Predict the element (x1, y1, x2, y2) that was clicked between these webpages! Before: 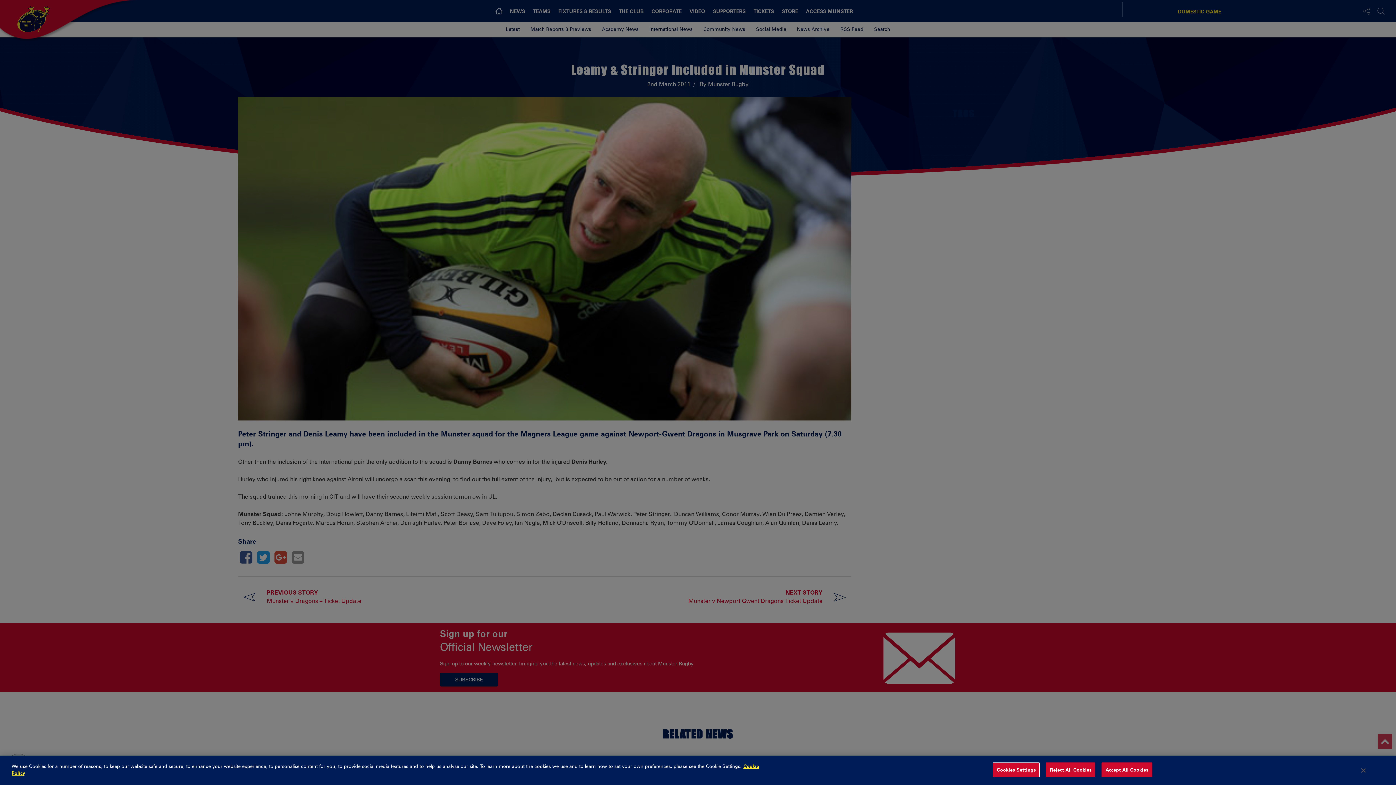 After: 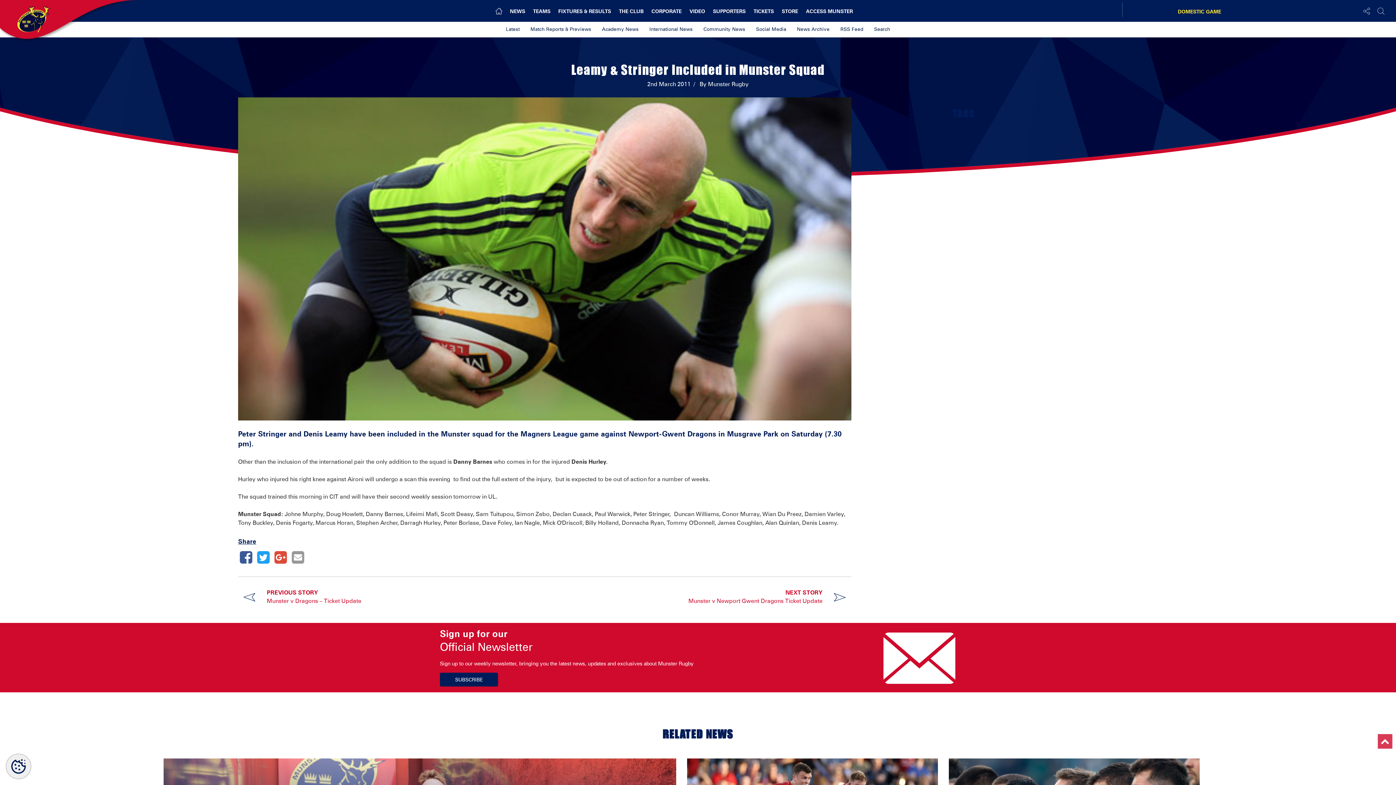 Action: bbox: (1101, 762, 1152, 777) label: Accept All Cookies